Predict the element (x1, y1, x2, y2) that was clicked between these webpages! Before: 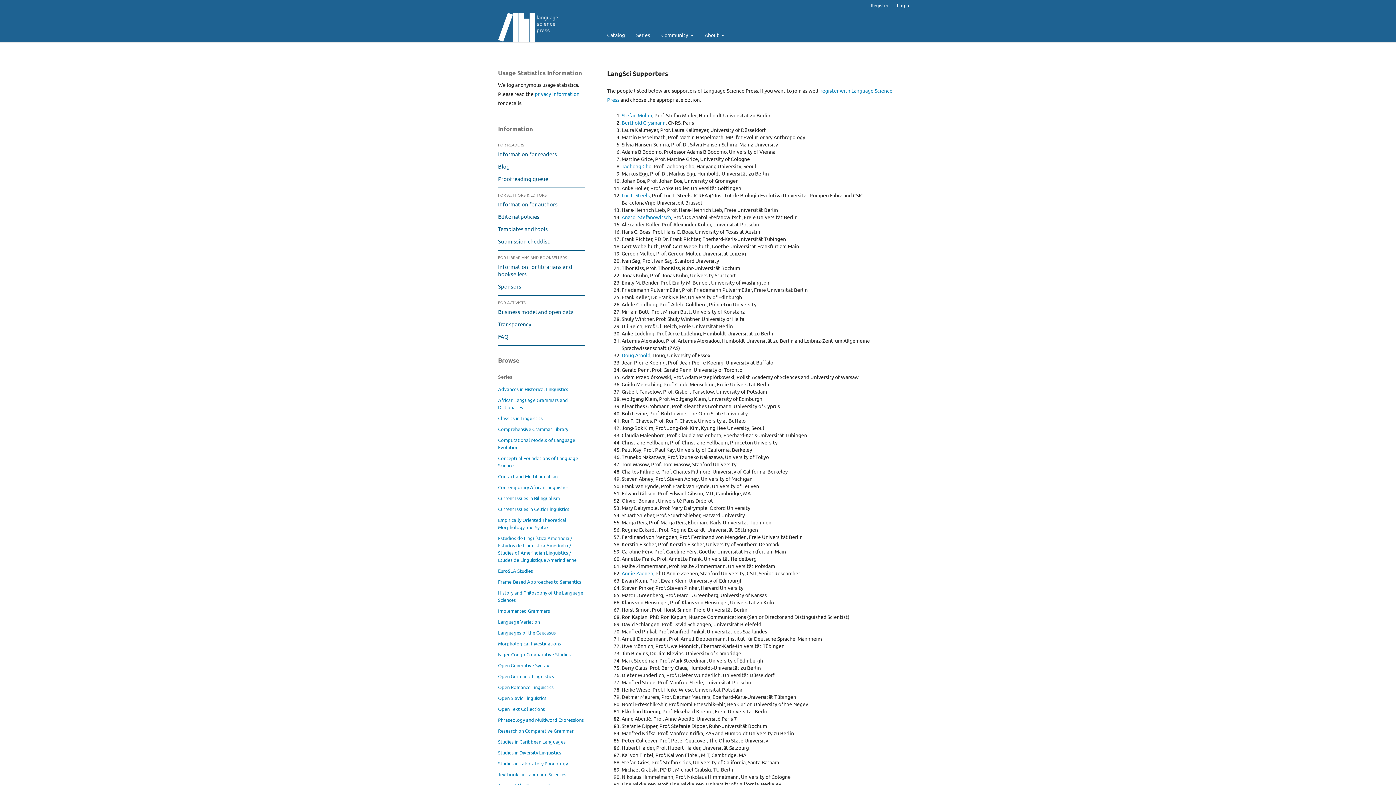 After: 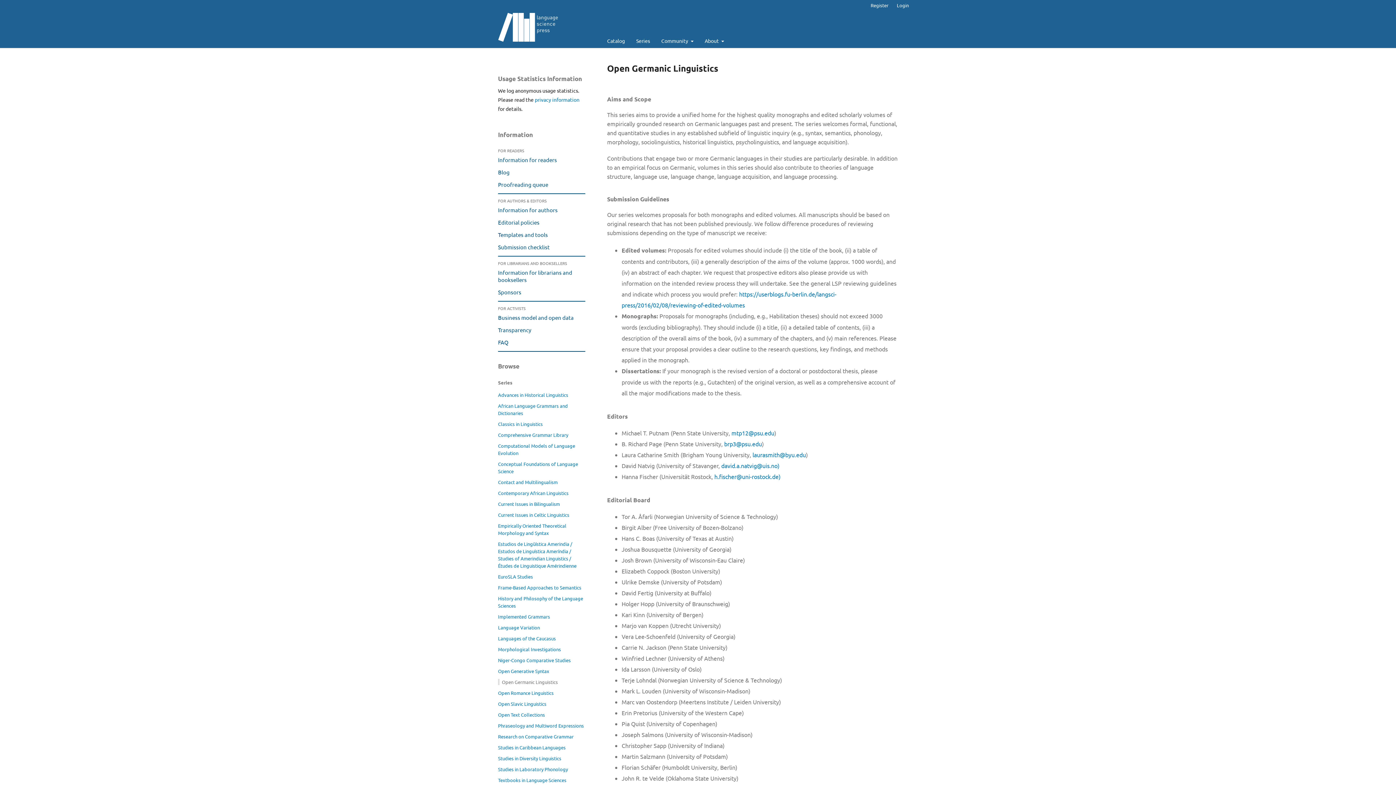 Action: label: Open Germanic Linguistics bbox: (498, 673, 554, 679)